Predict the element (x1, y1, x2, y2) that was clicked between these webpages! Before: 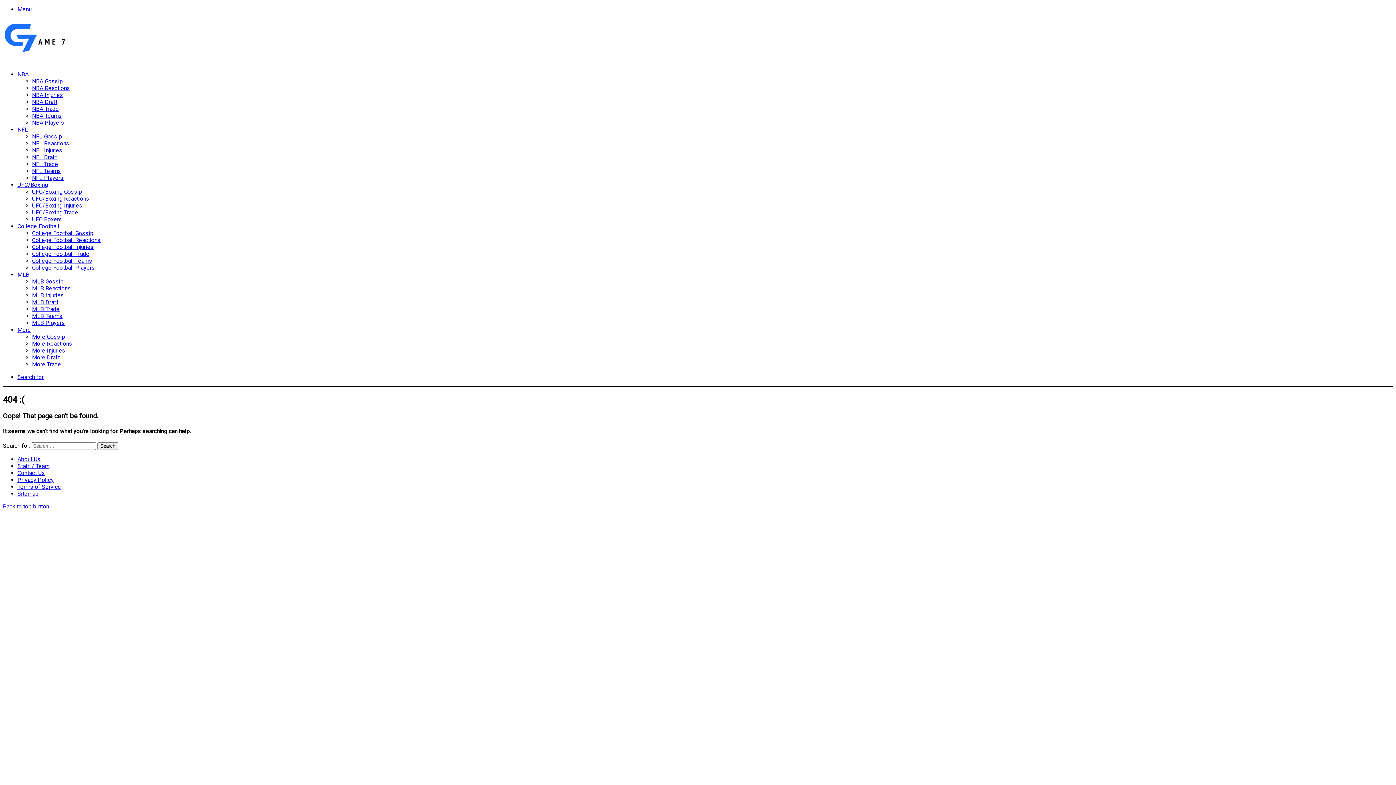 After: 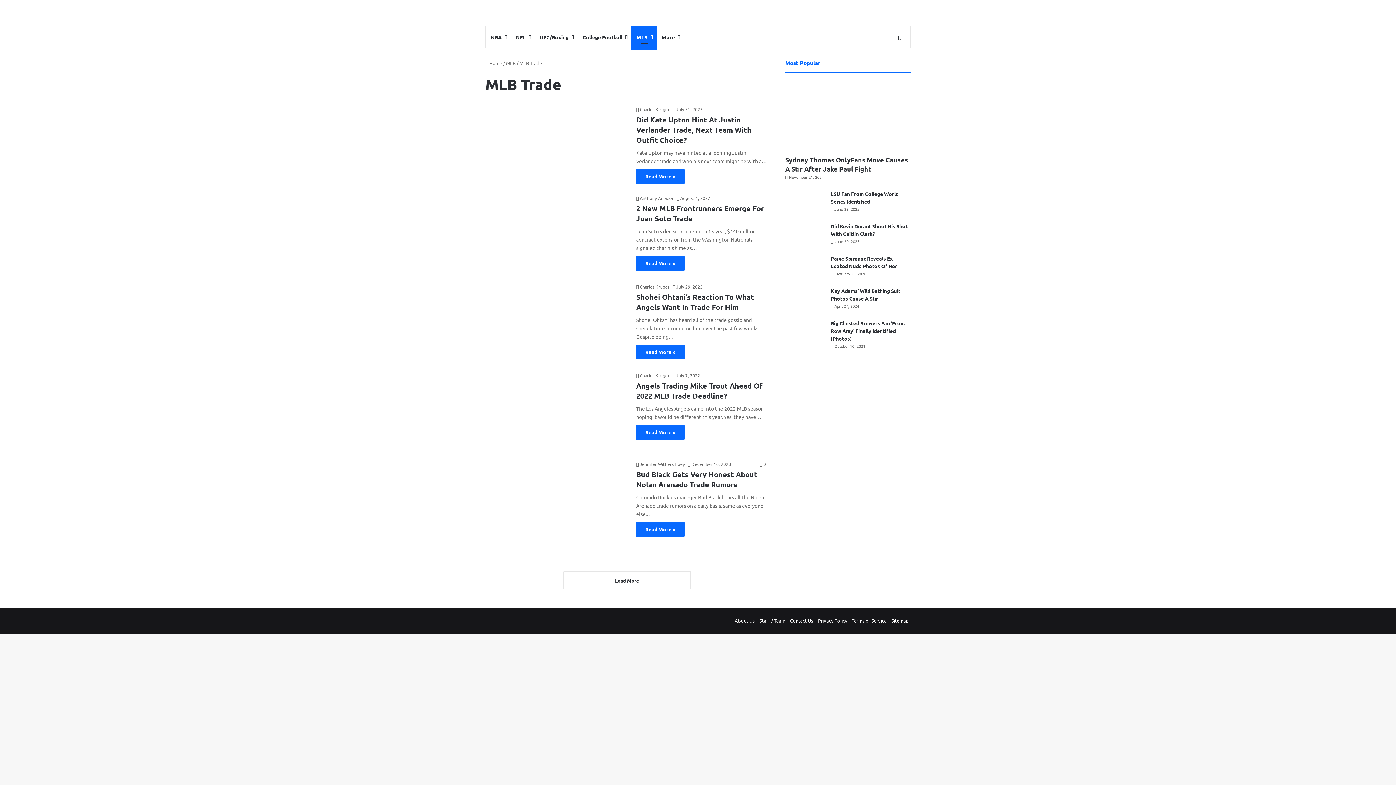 Action: bbox: (32, 305, 59, 312) label: MLB Trade